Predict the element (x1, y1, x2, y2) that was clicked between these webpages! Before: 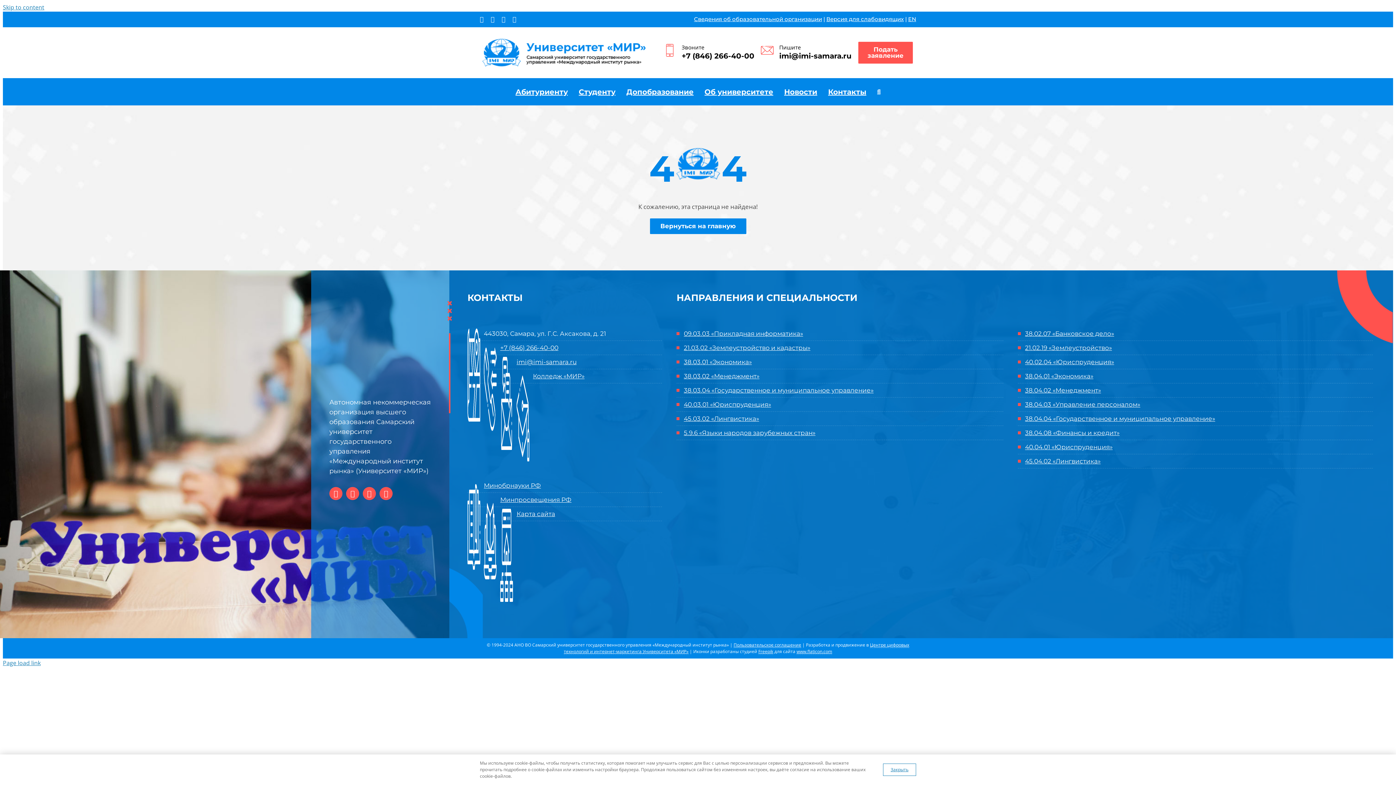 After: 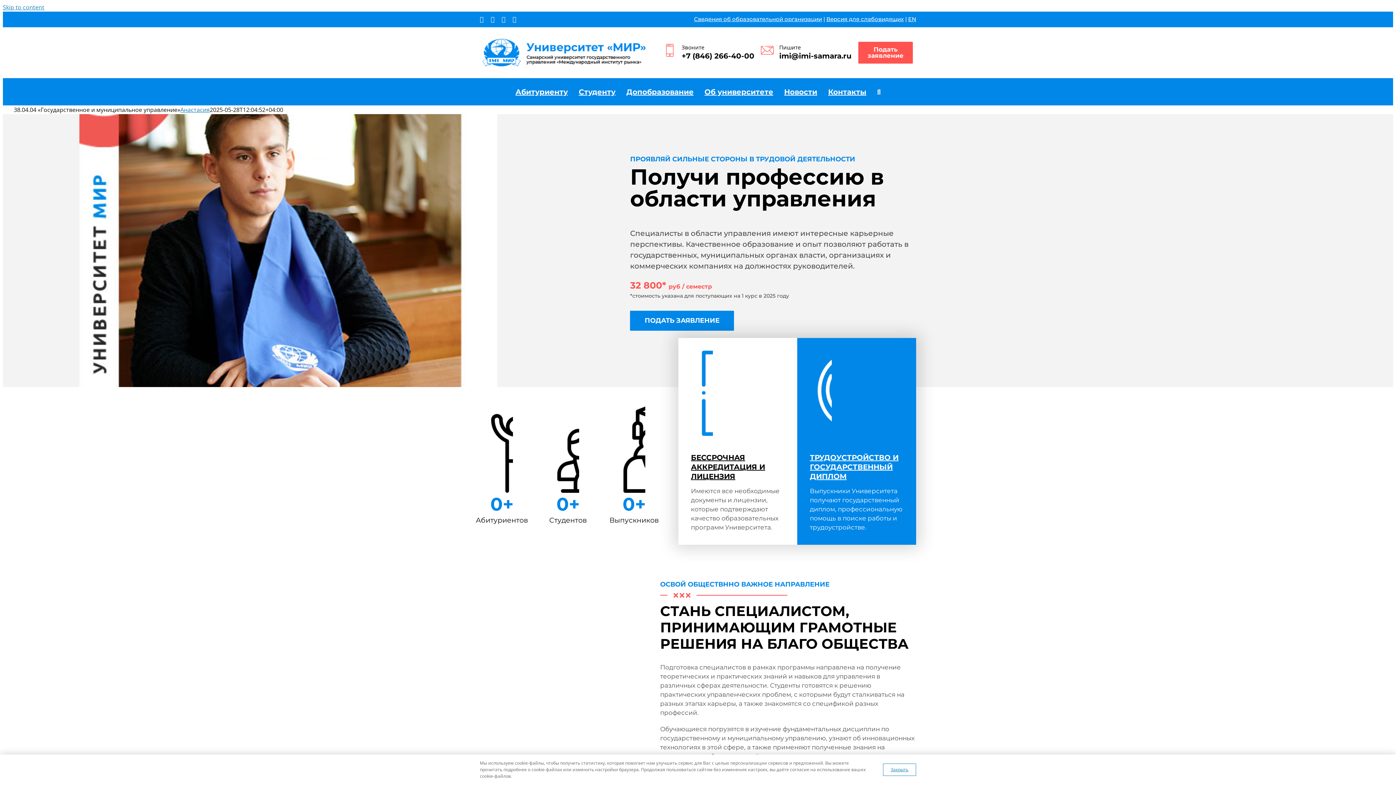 Action: bbox: (1025, 415, 1215, 422) label: 38.04.04 «Государственное и муниципальное управление»